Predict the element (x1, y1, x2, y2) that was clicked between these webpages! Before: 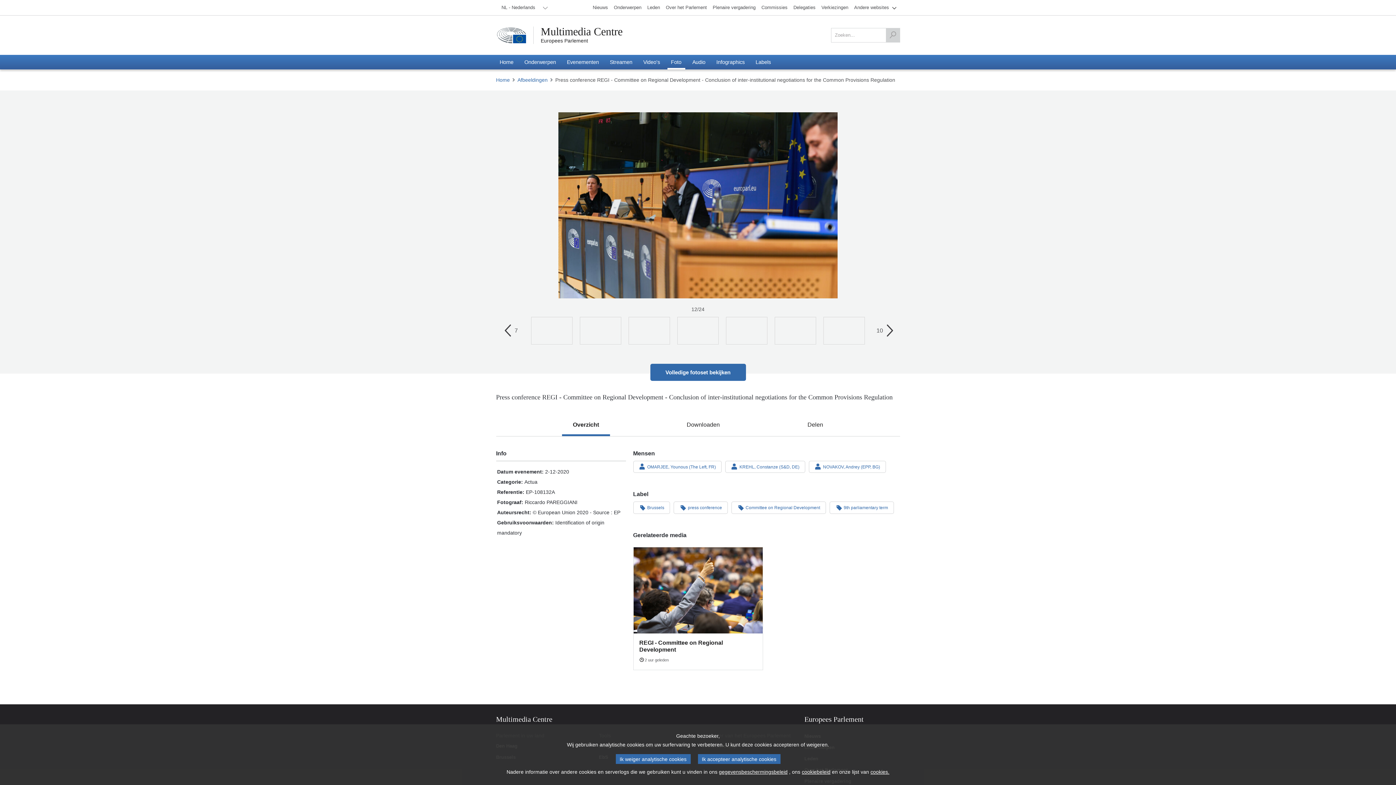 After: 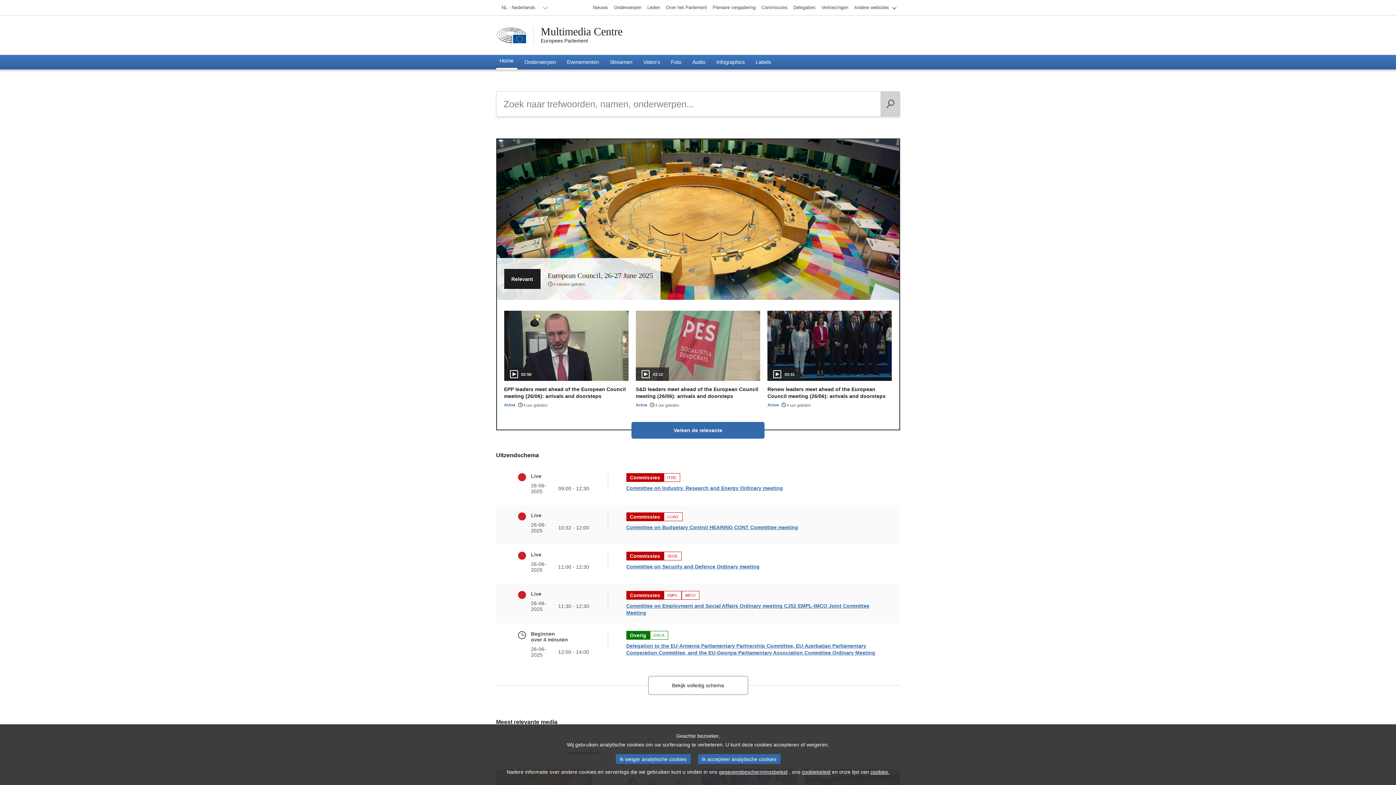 Action: label: Home bbox: (496, 54, 517, 69)